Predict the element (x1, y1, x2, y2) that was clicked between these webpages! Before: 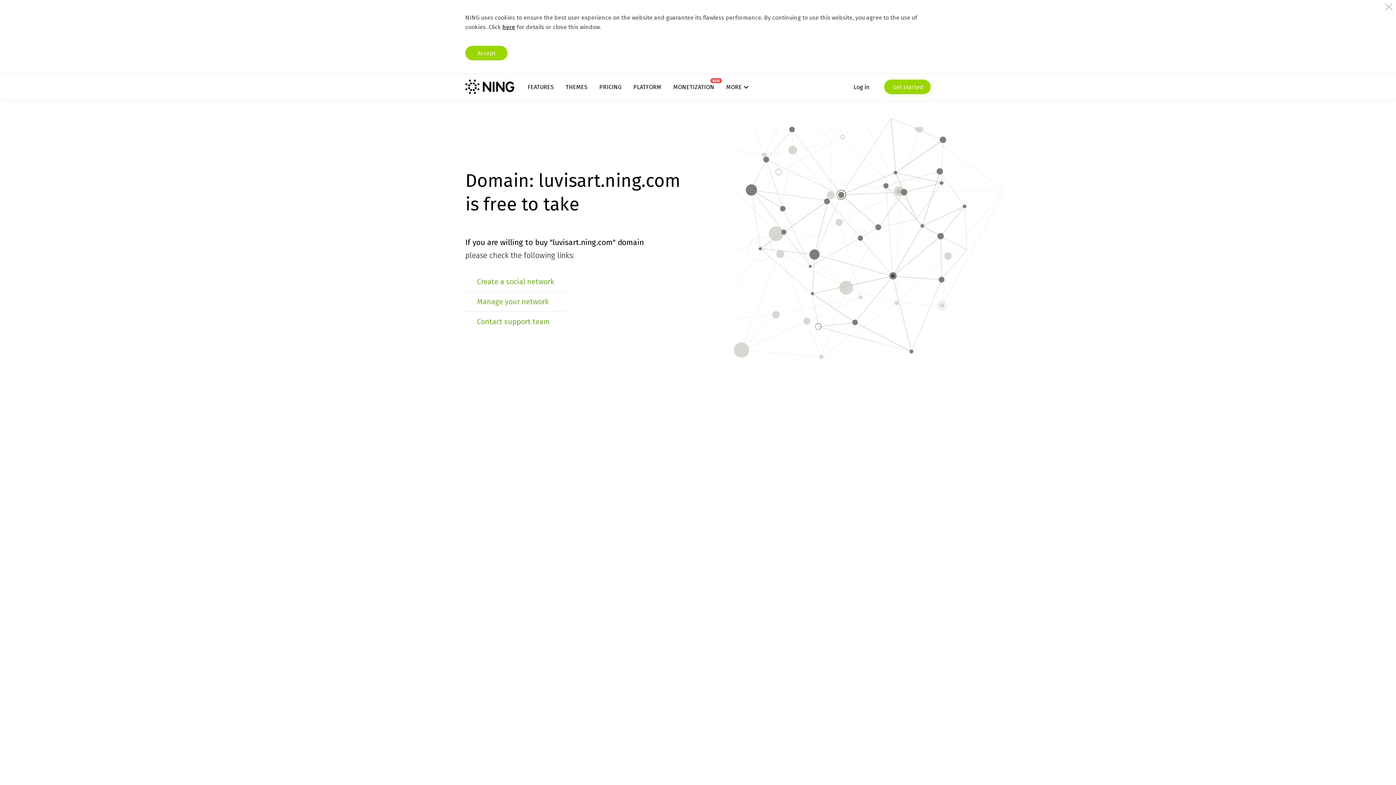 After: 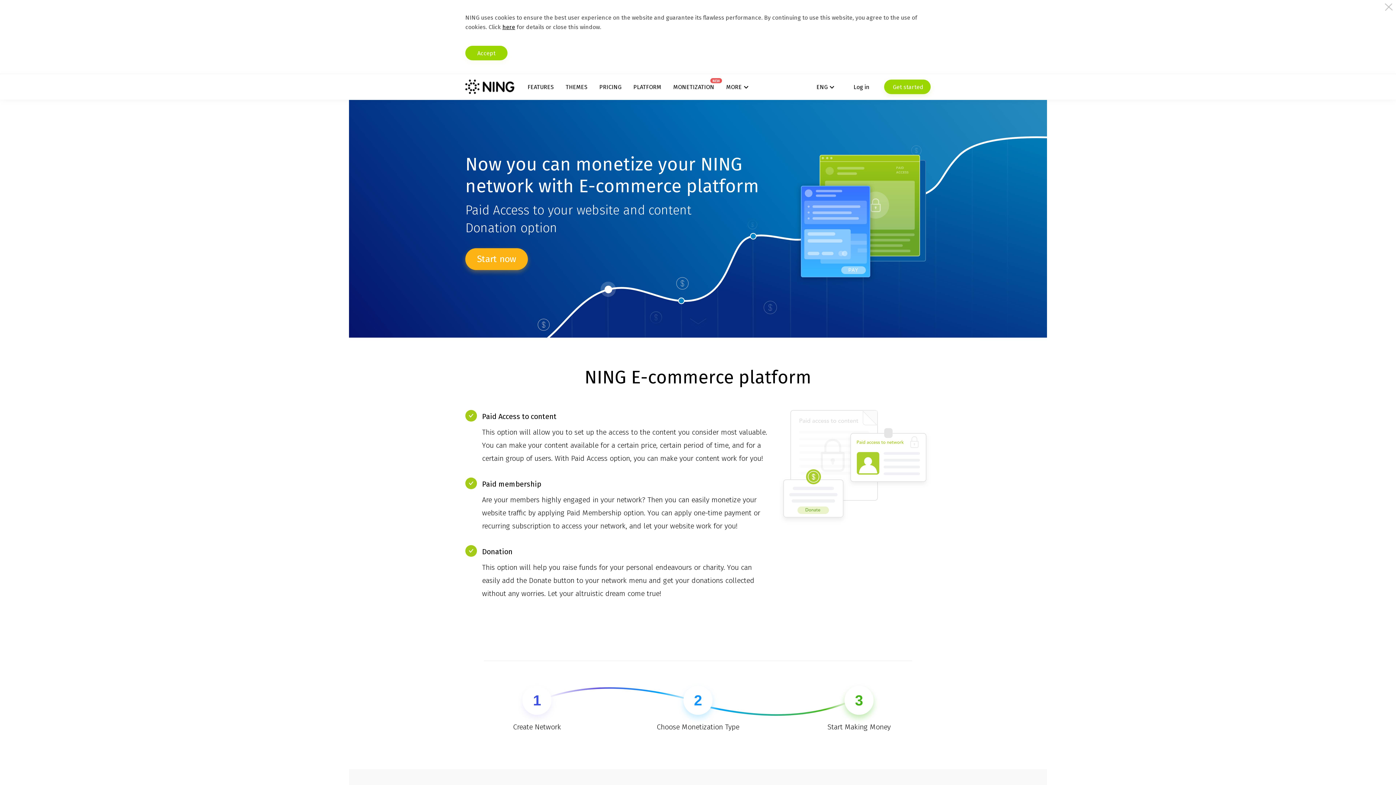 Action: label: MONETIZATION
NEW bbox: (673, 83, 714, 90)